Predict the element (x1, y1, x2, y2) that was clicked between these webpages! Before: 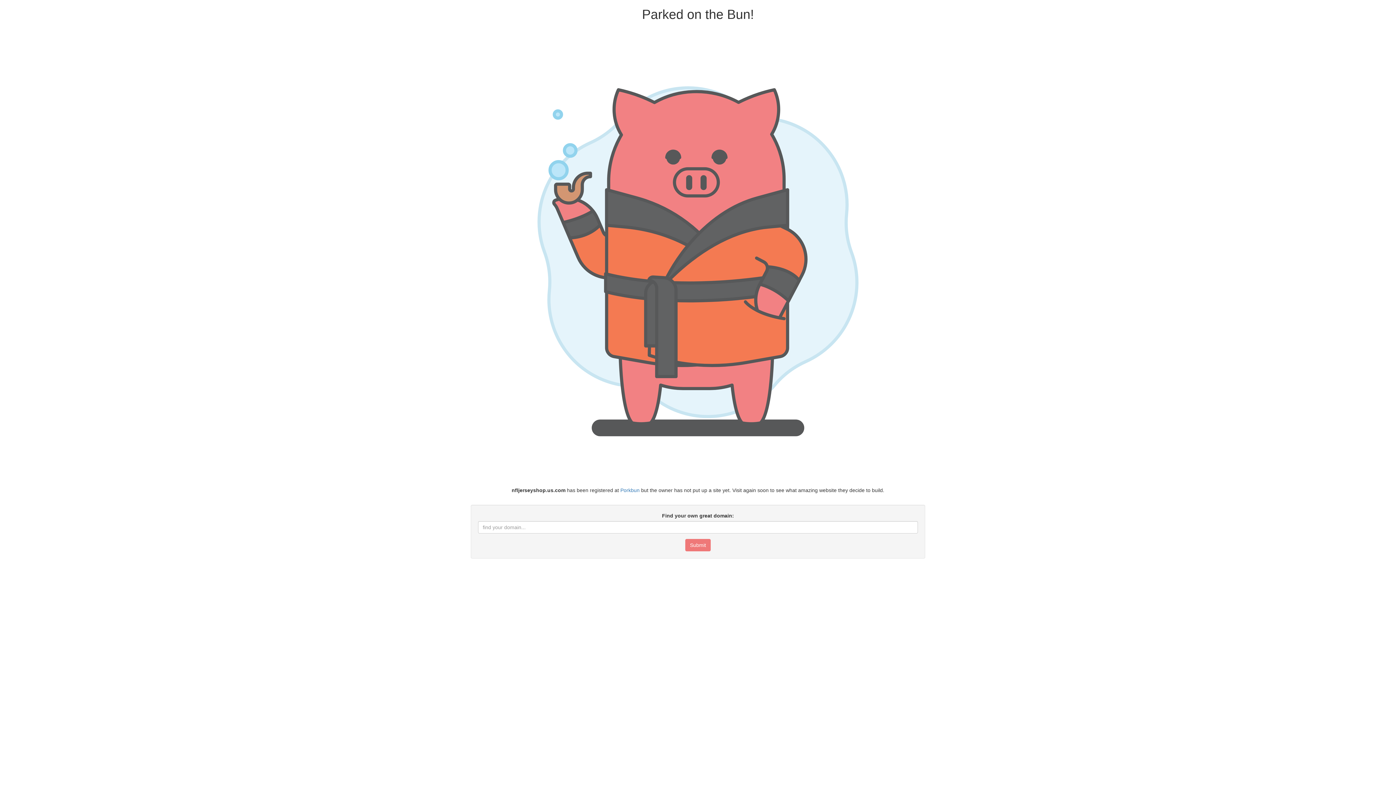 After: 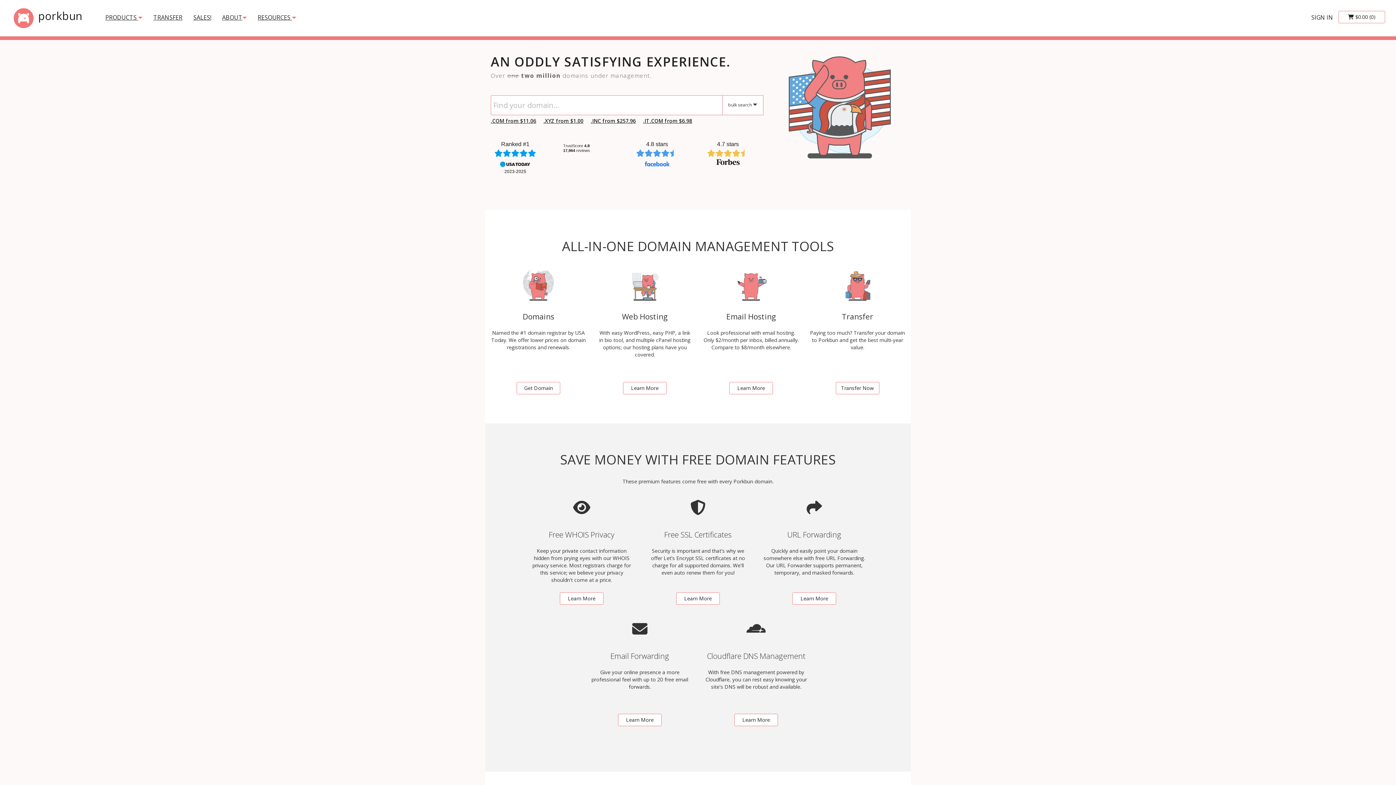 Action: bbox: (620, 487, 639, 493) label: Porkbun